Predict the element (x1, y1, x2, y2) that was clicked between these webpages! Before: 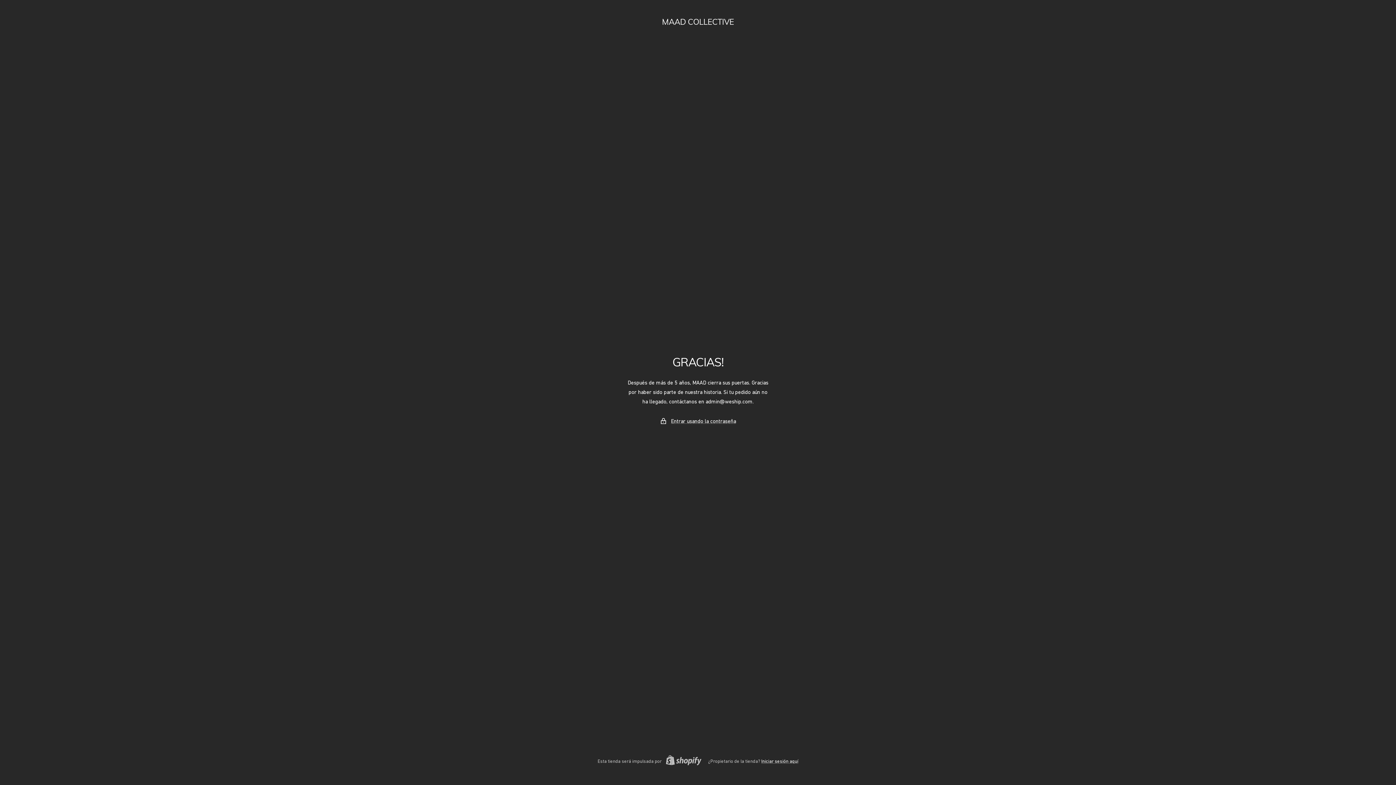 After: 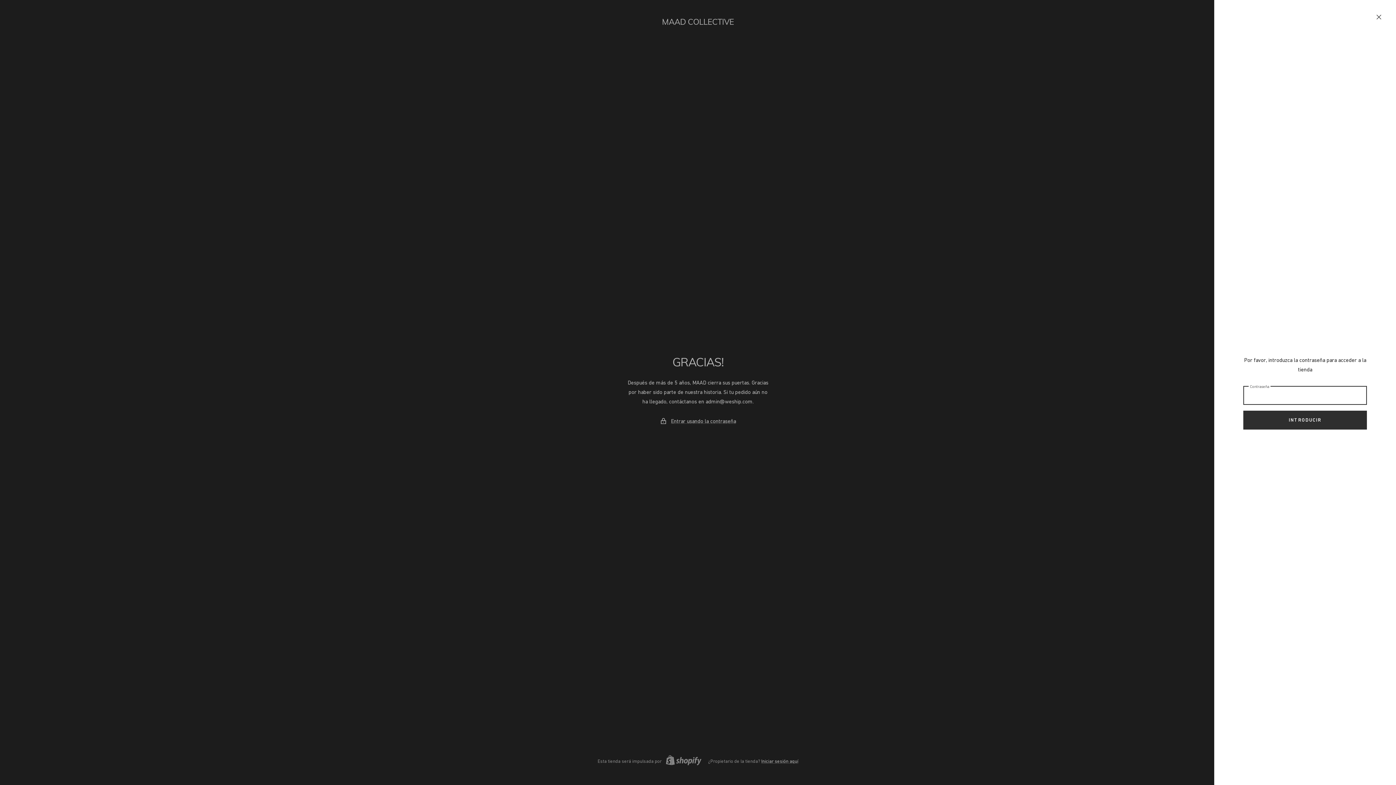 Action: bbox: (671, 416, 736, 426) label: Entrar usando la contraseña